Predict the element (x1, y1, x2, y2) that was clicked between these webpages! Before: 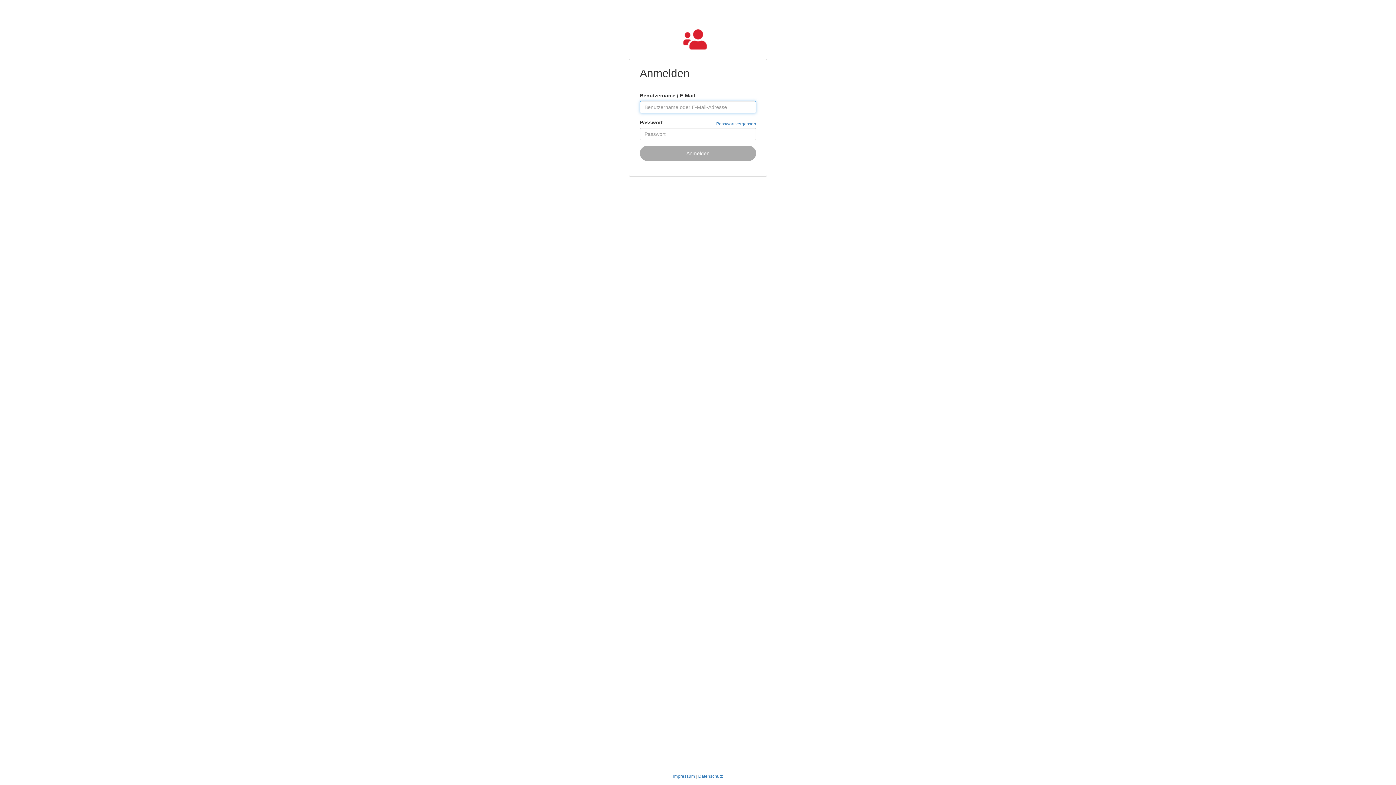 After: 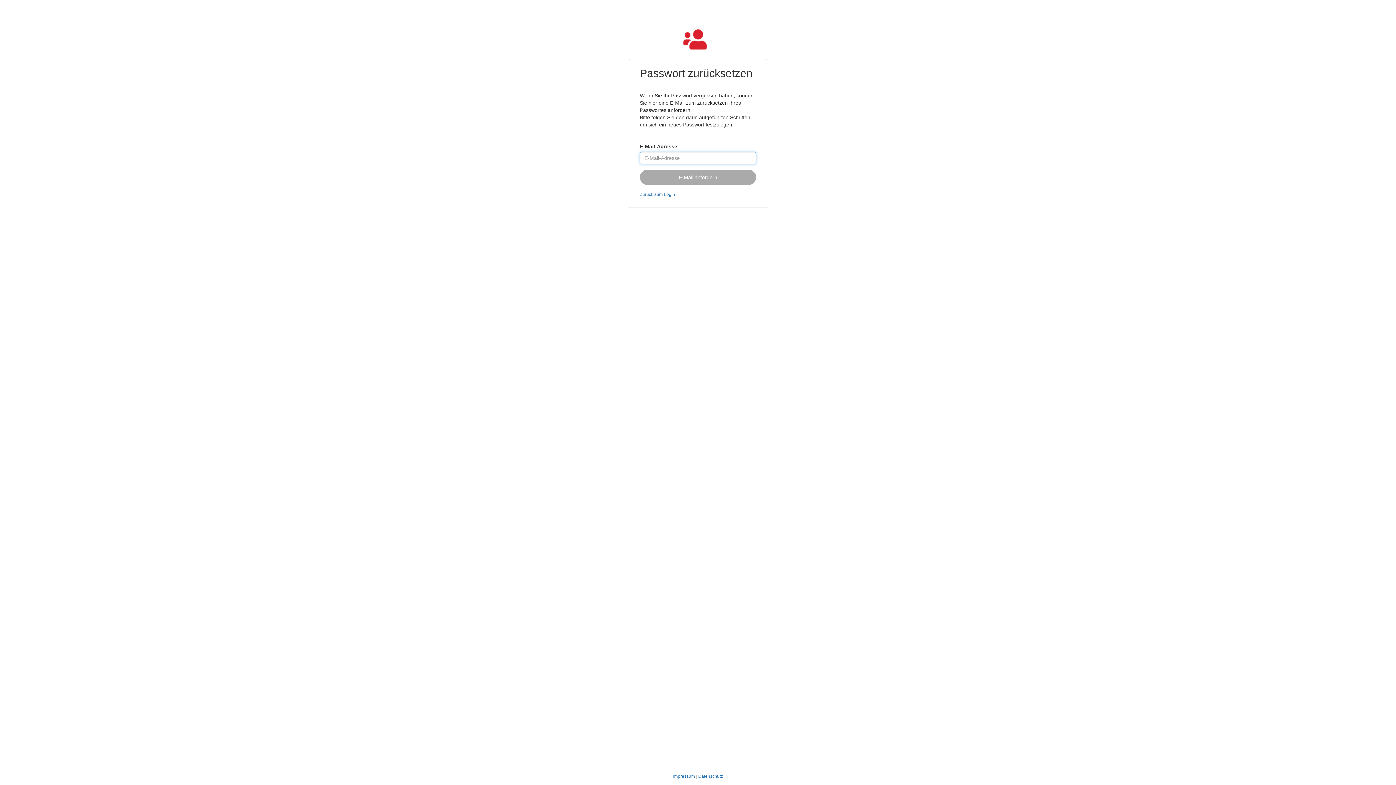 Action: label: Passwort vergessen bbox: (716, 120, 756, 126)